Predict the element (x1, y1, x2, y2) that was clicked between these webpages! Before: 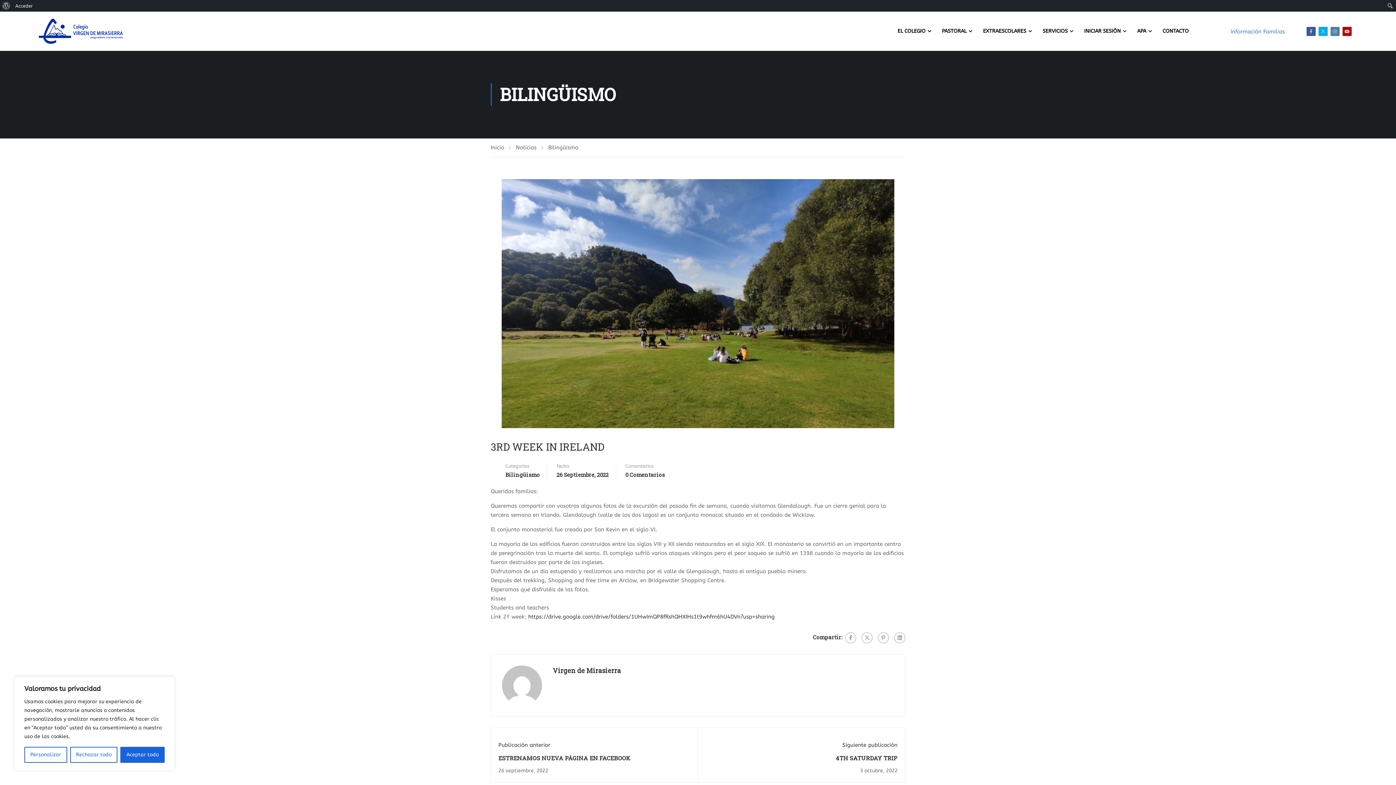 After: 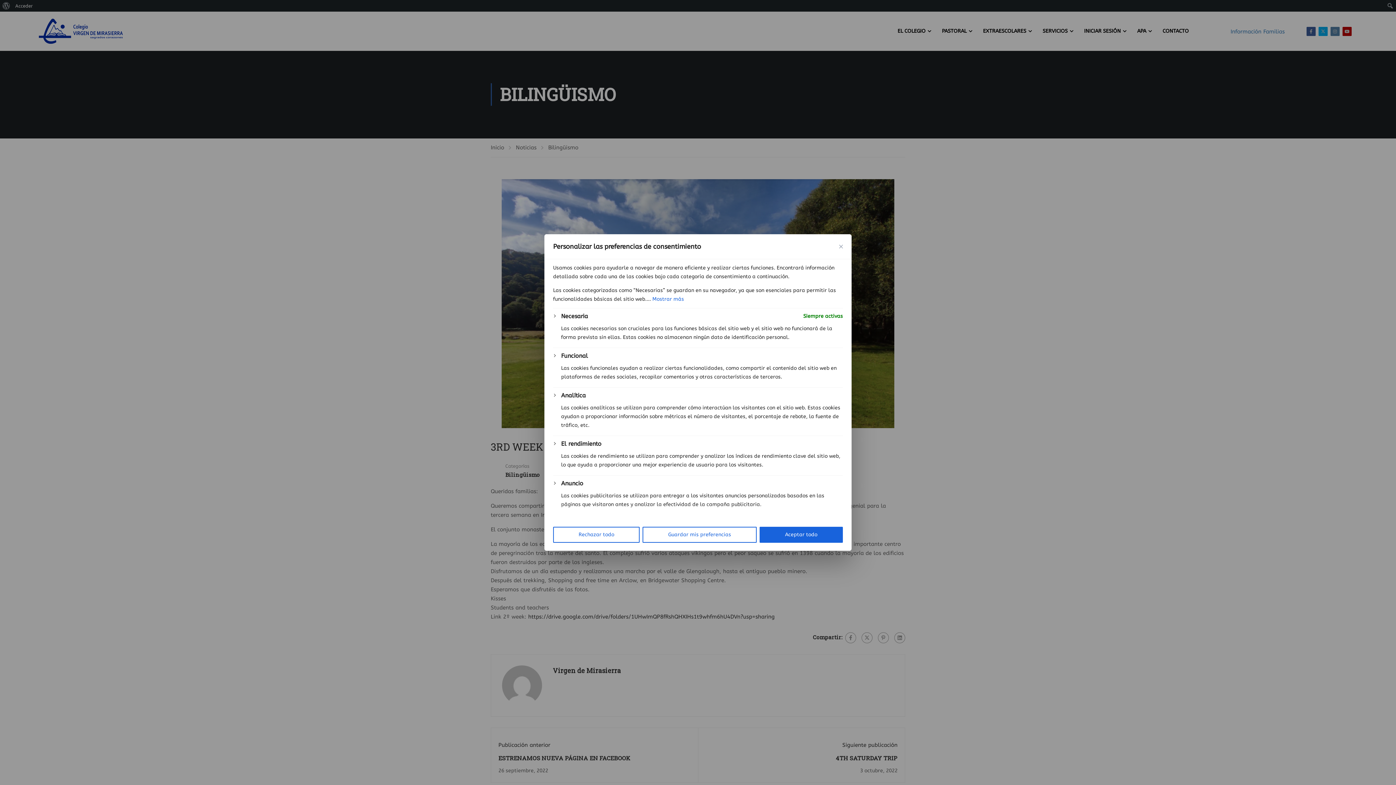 Action: label: Personalizar bbox: (24, 747, 67, 763)